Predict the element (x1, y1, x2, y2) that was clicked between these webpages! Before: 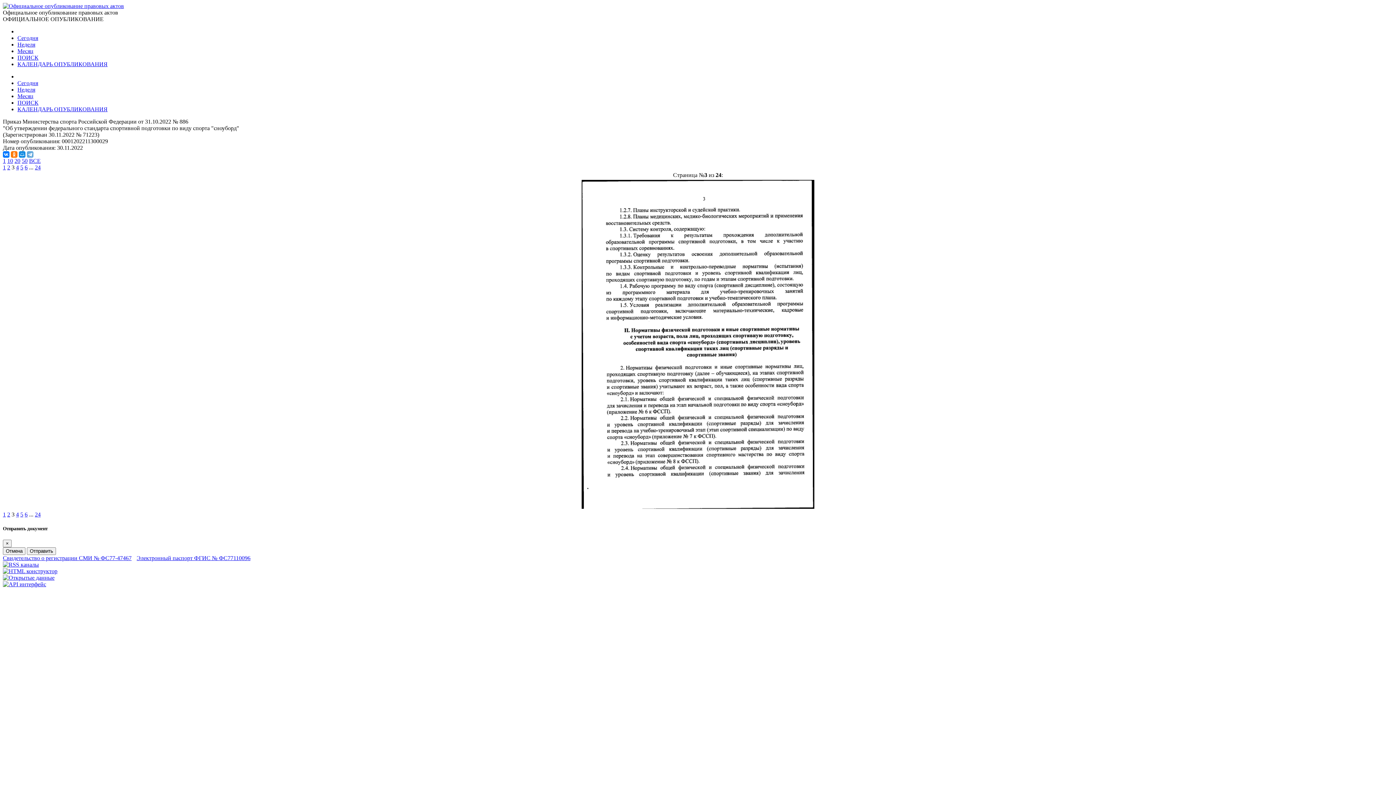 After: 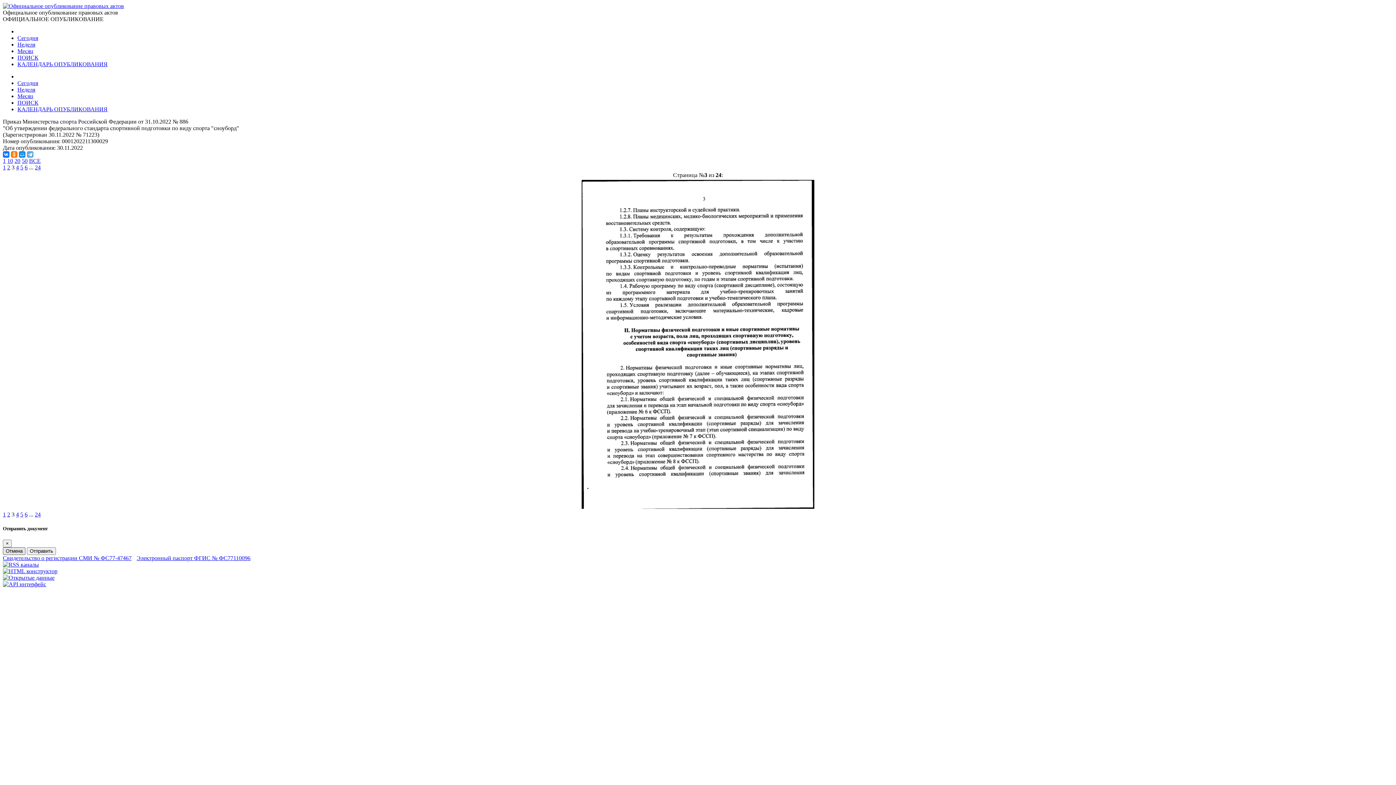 Action: bbox: (2, 547, 25, 555) label: Отмена